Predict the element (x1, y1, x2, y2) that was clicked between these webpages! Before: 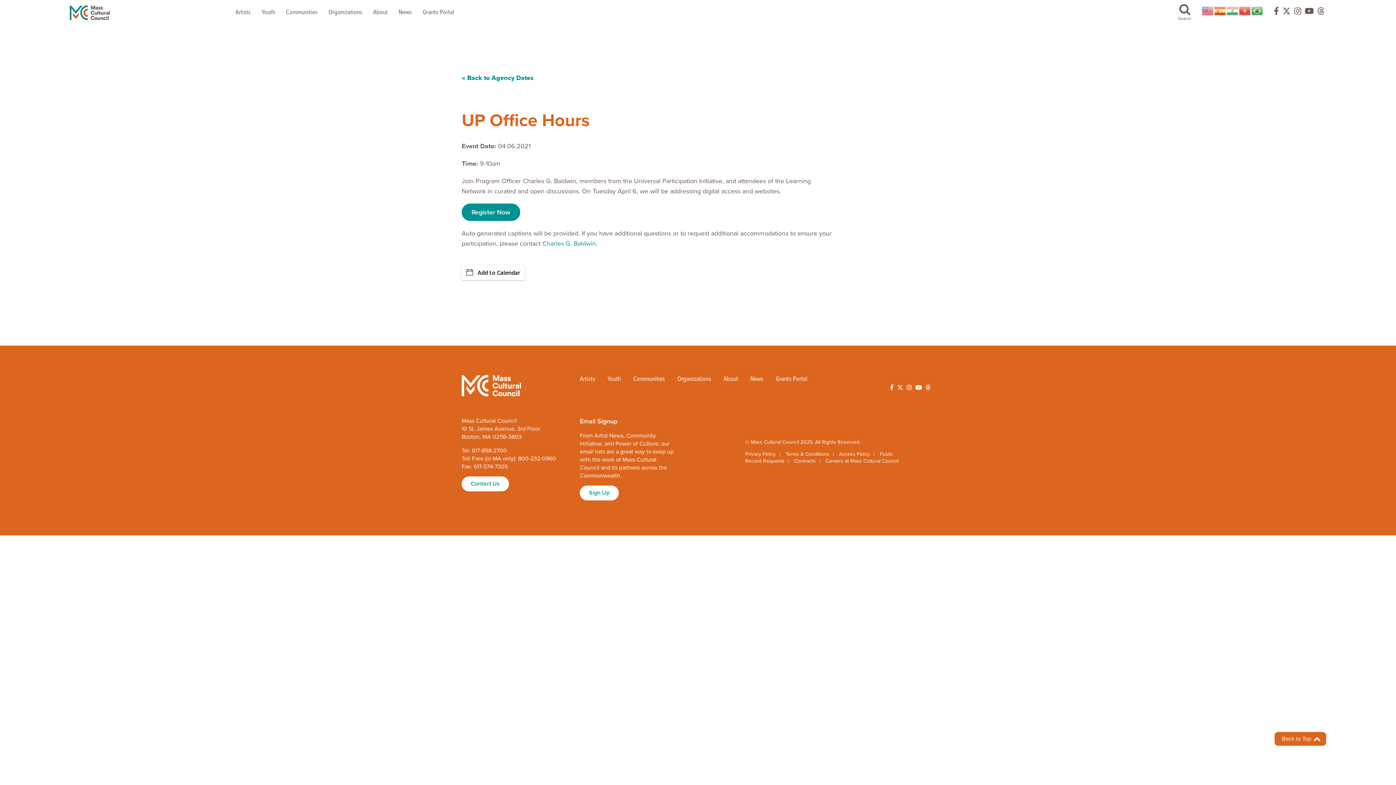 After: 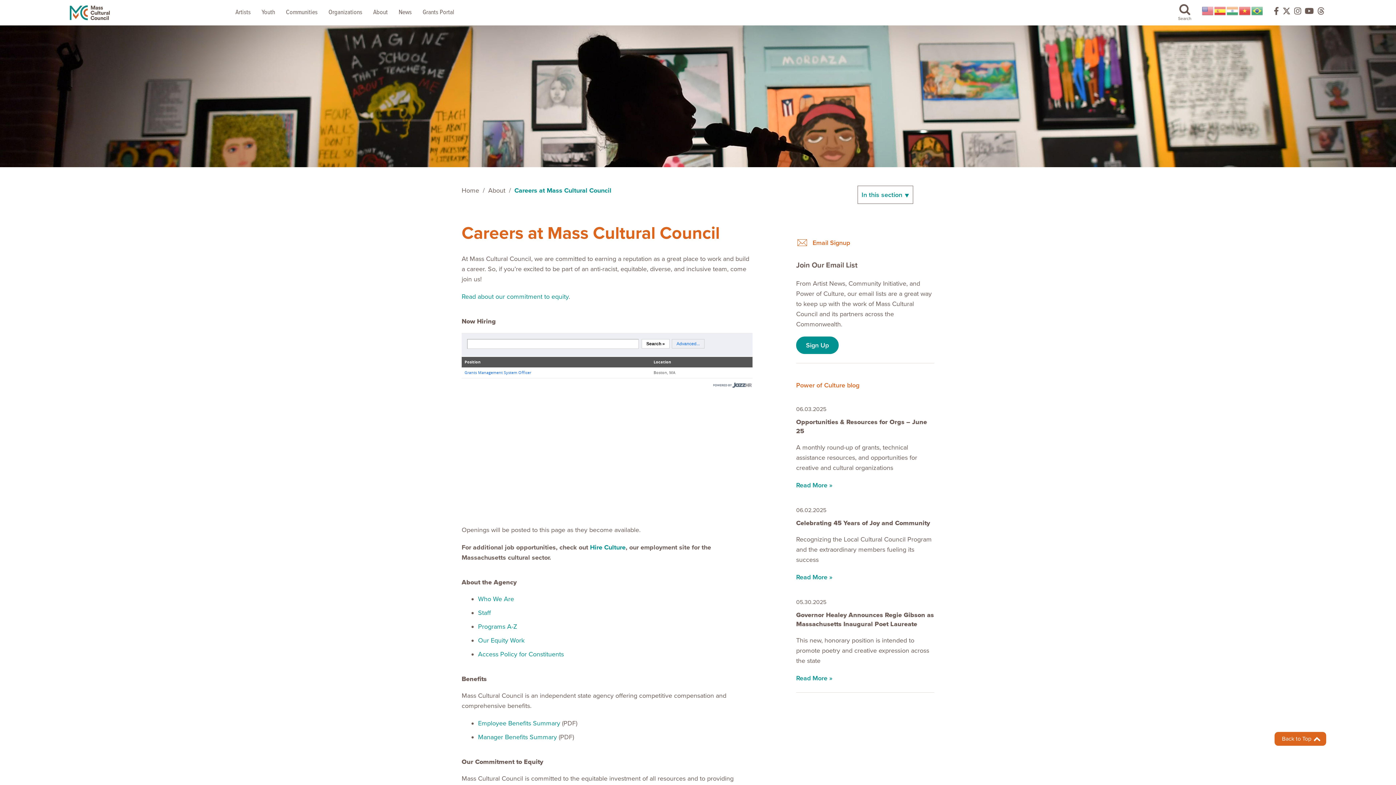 Action: label: Careers at Mass Cultural Council bbox: (825, 458, 898, 464)